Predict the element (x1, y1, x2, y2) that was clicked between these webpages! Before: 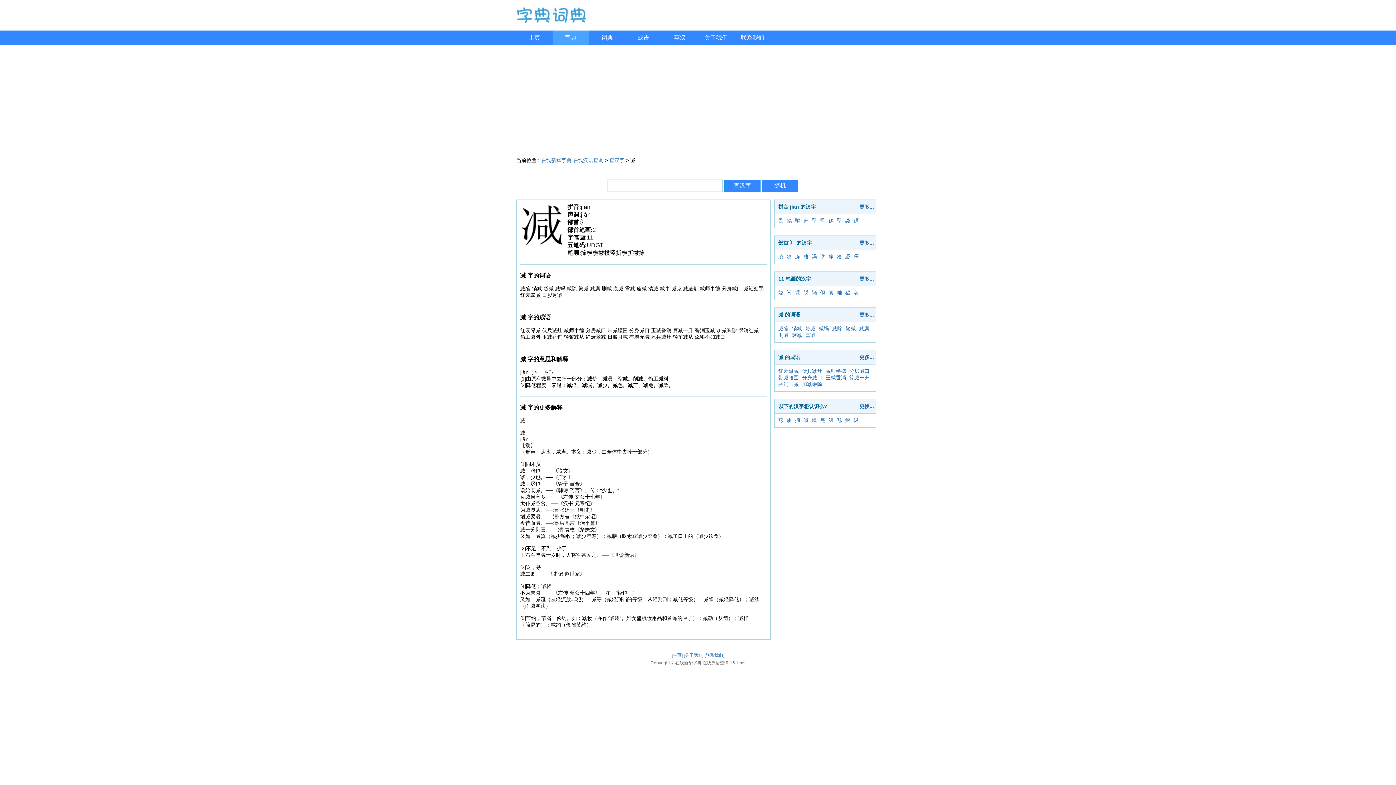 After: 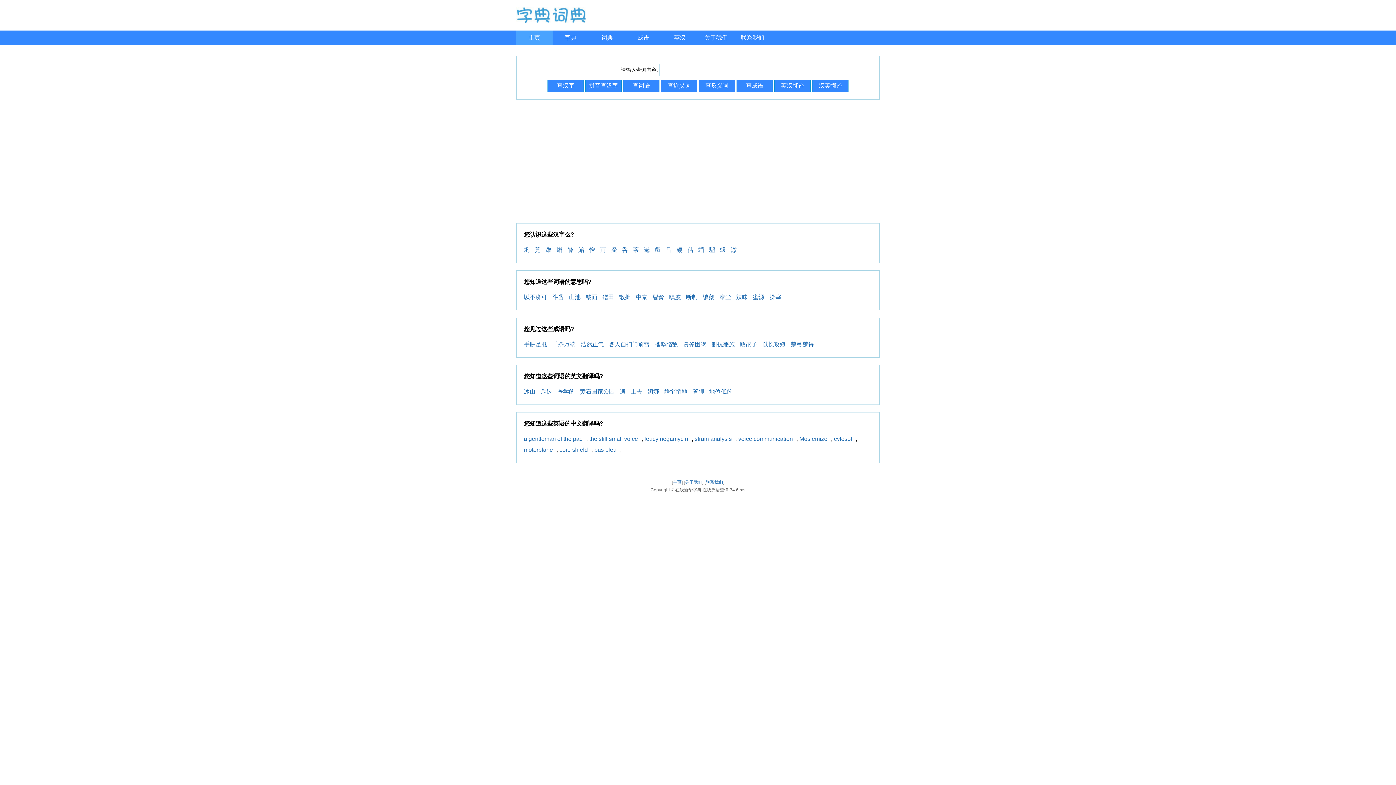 Action: label: 主页 bbox: (673, 652, 681, 658)